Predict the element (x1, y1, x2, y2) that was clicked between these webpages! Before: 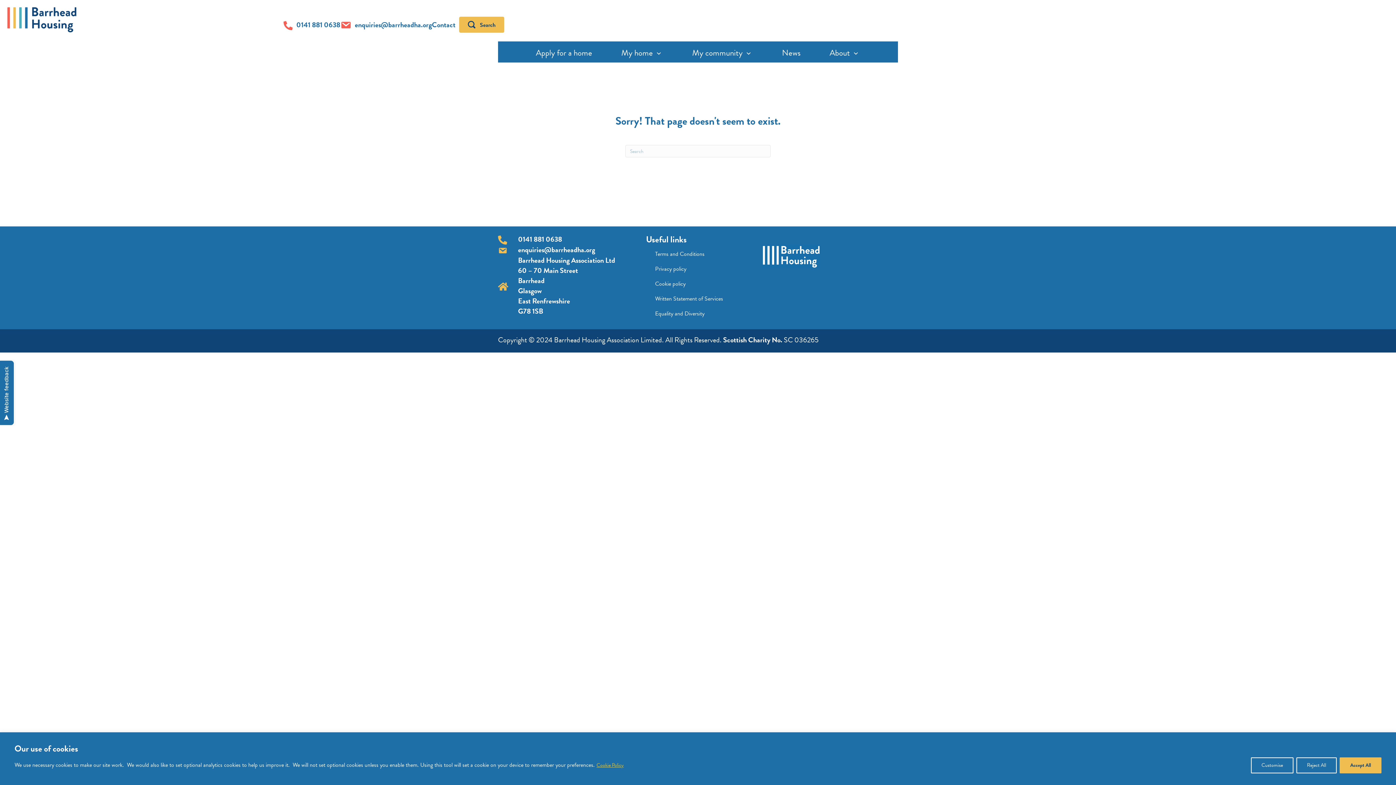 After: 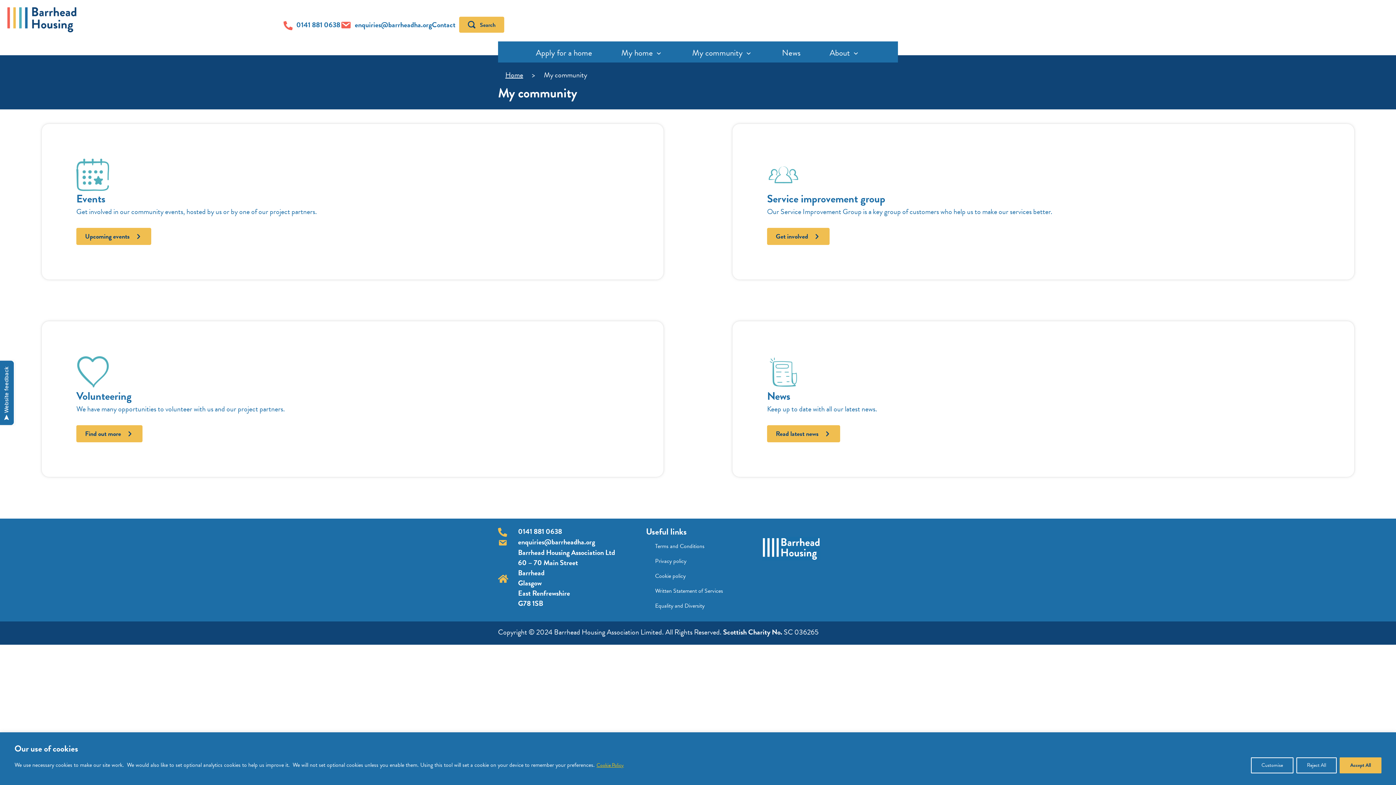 Action: bbox: (677, 46, 767, 58) label: My community 